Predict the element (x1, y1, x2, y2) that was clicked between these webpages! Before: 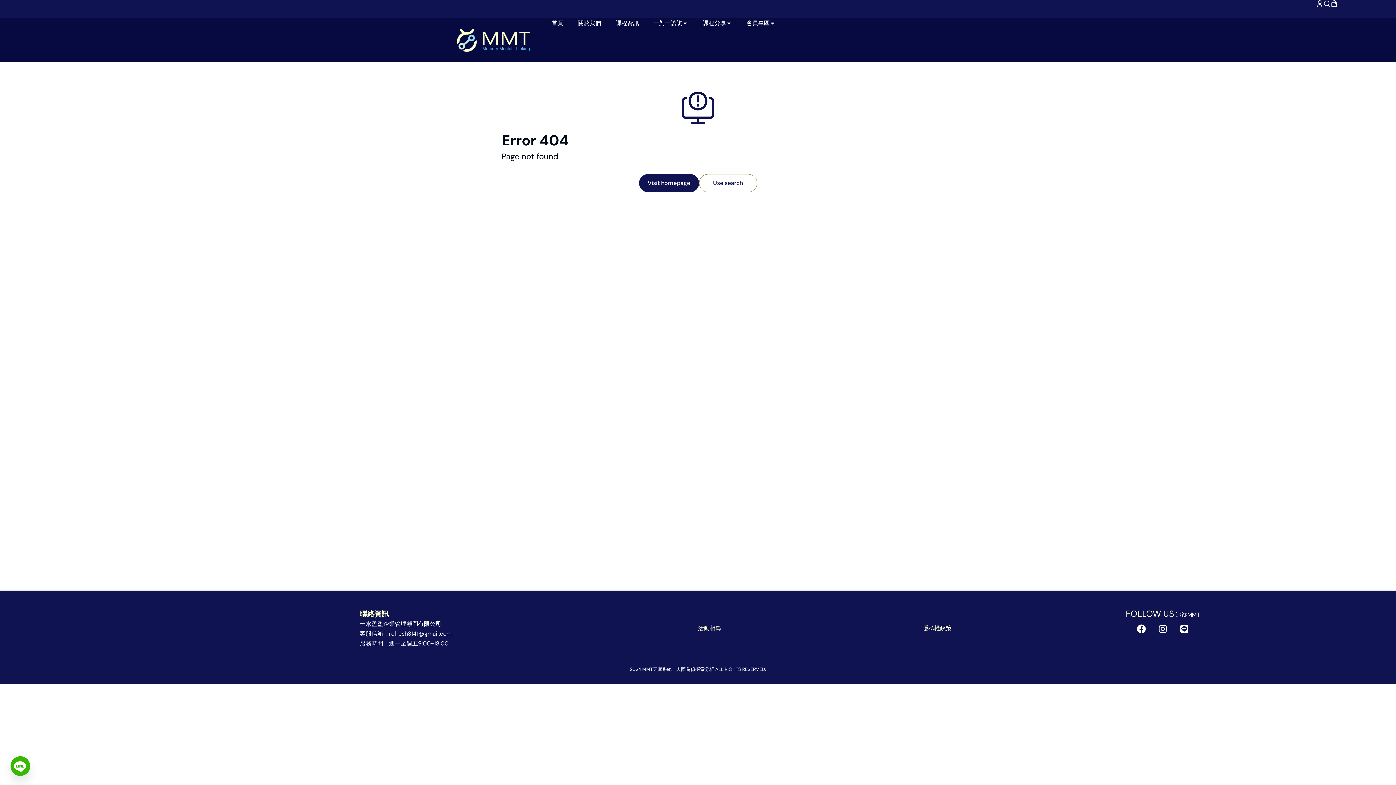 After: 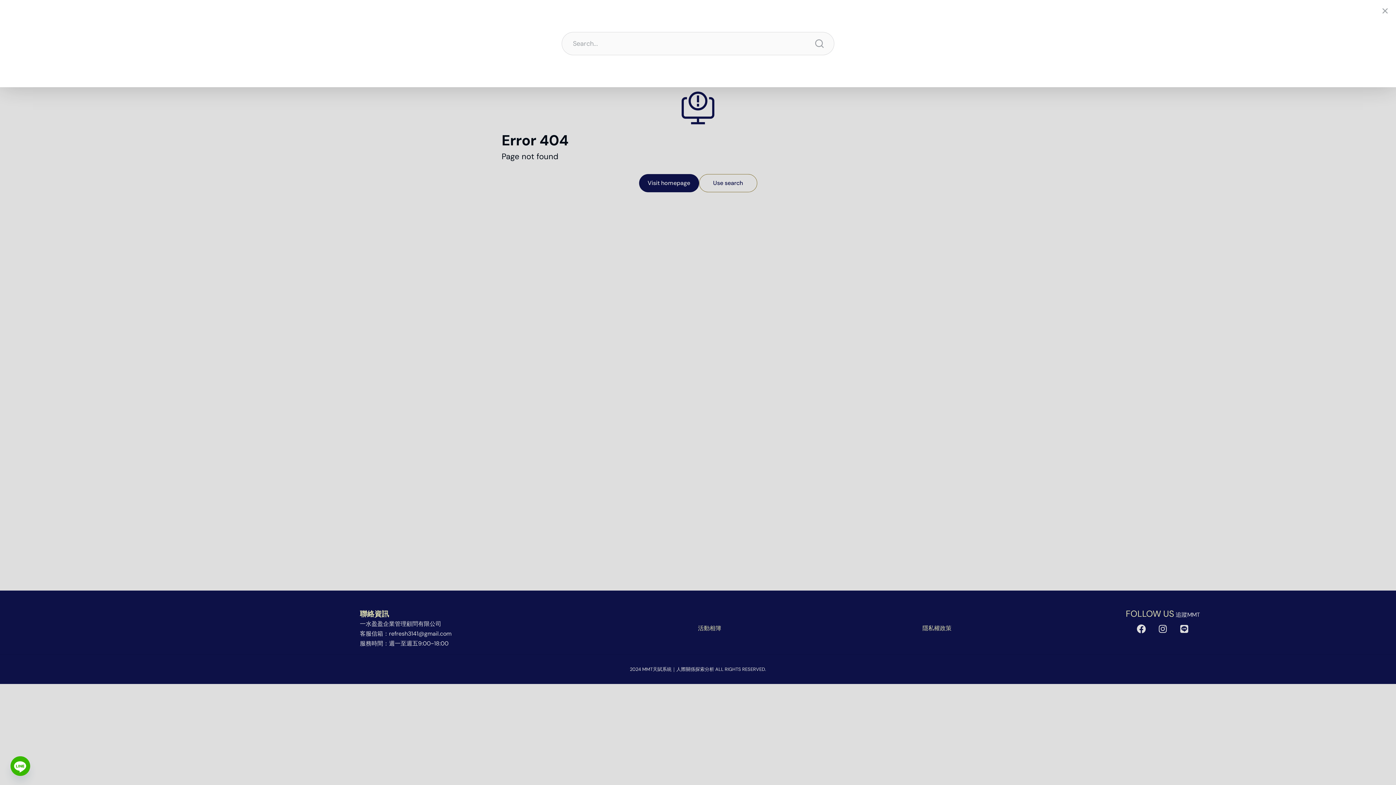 Action: bbox: (1323, 0, 1330, 7)